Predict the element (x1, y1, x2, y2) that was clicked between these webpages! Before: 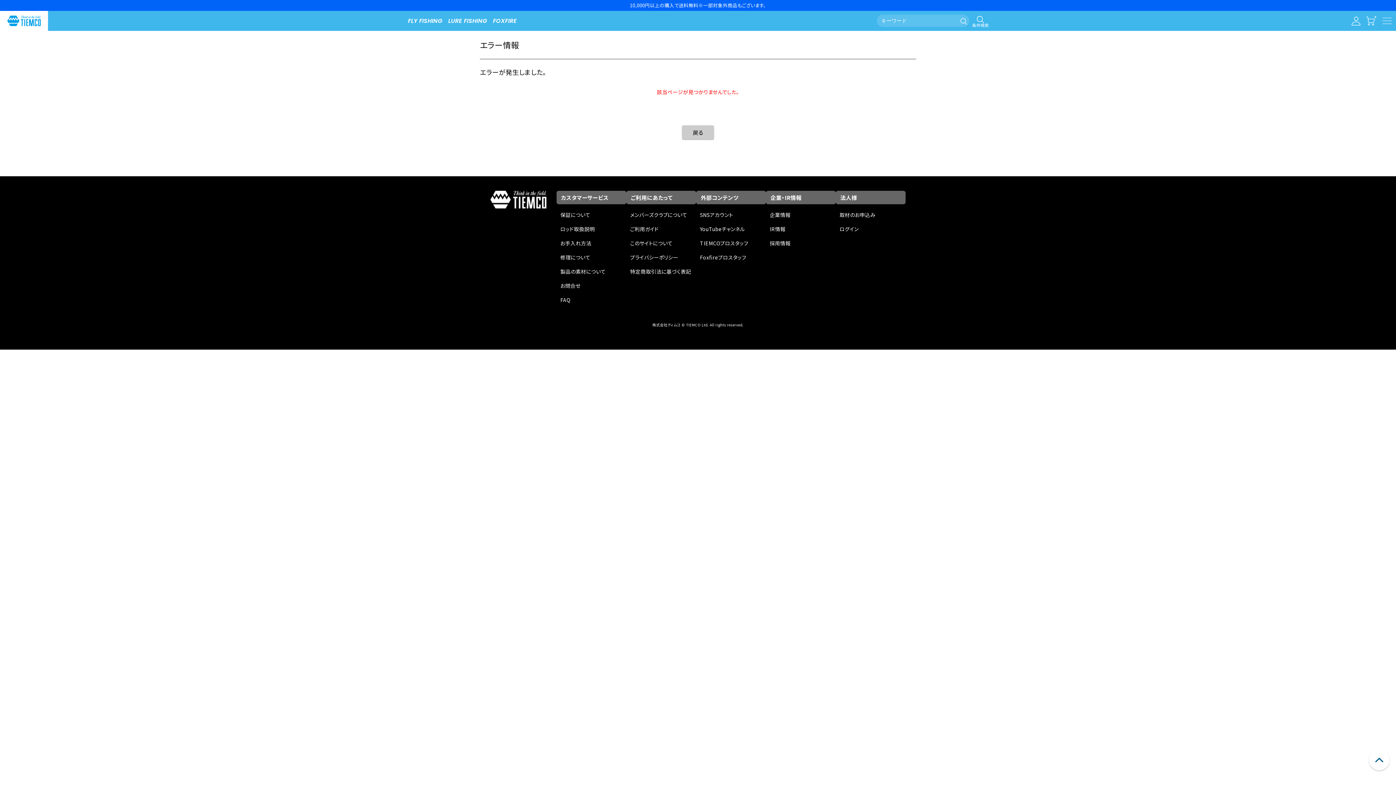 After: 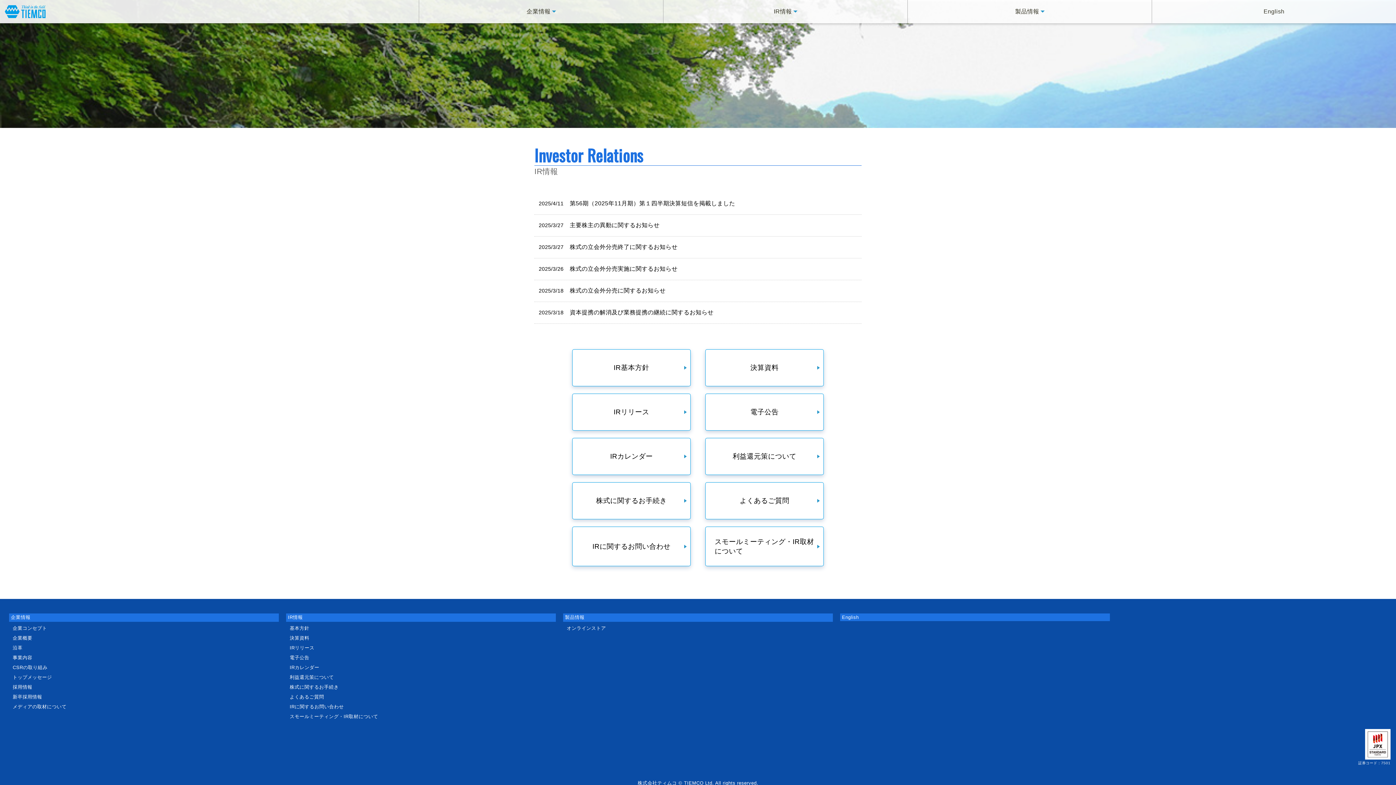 Action: label: IR情報 bbox: (769, 222, 836, 236)